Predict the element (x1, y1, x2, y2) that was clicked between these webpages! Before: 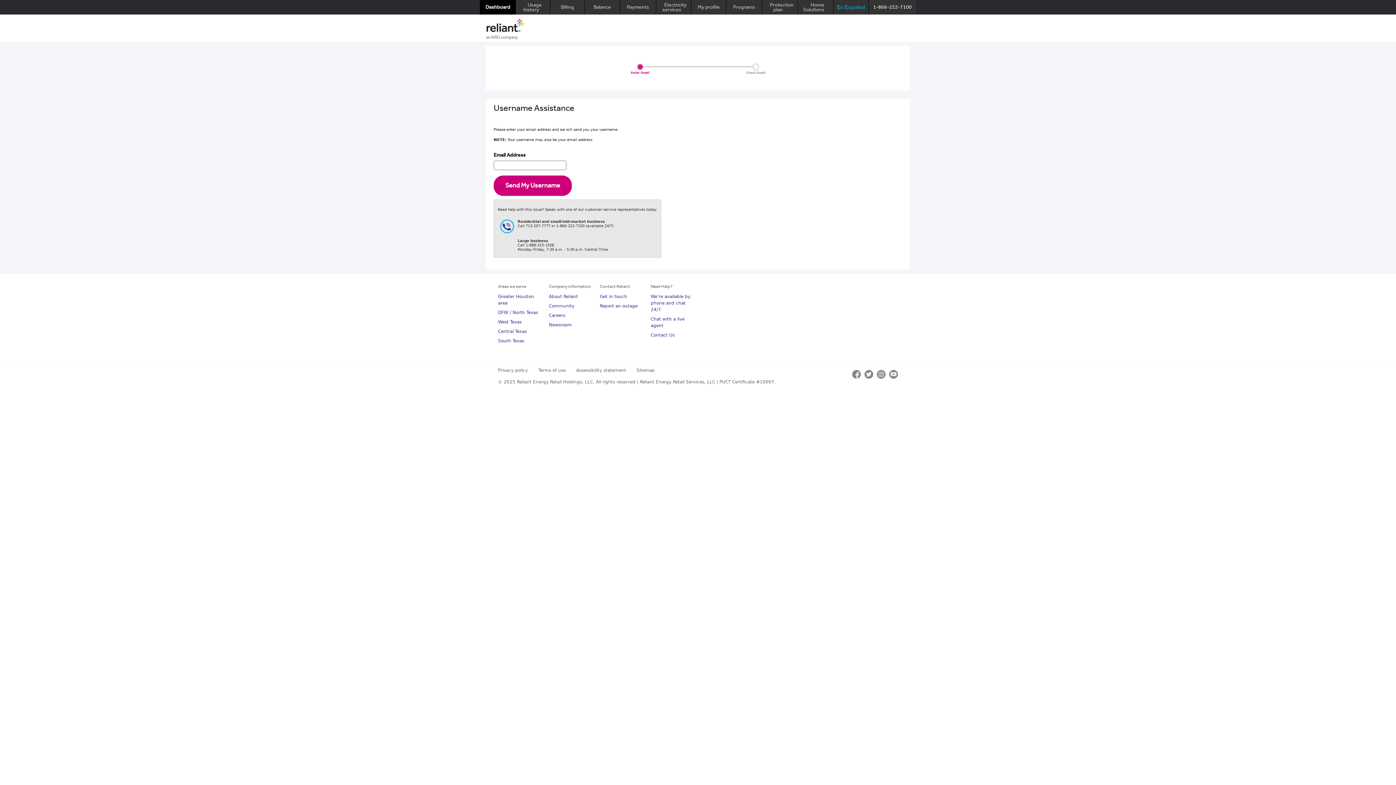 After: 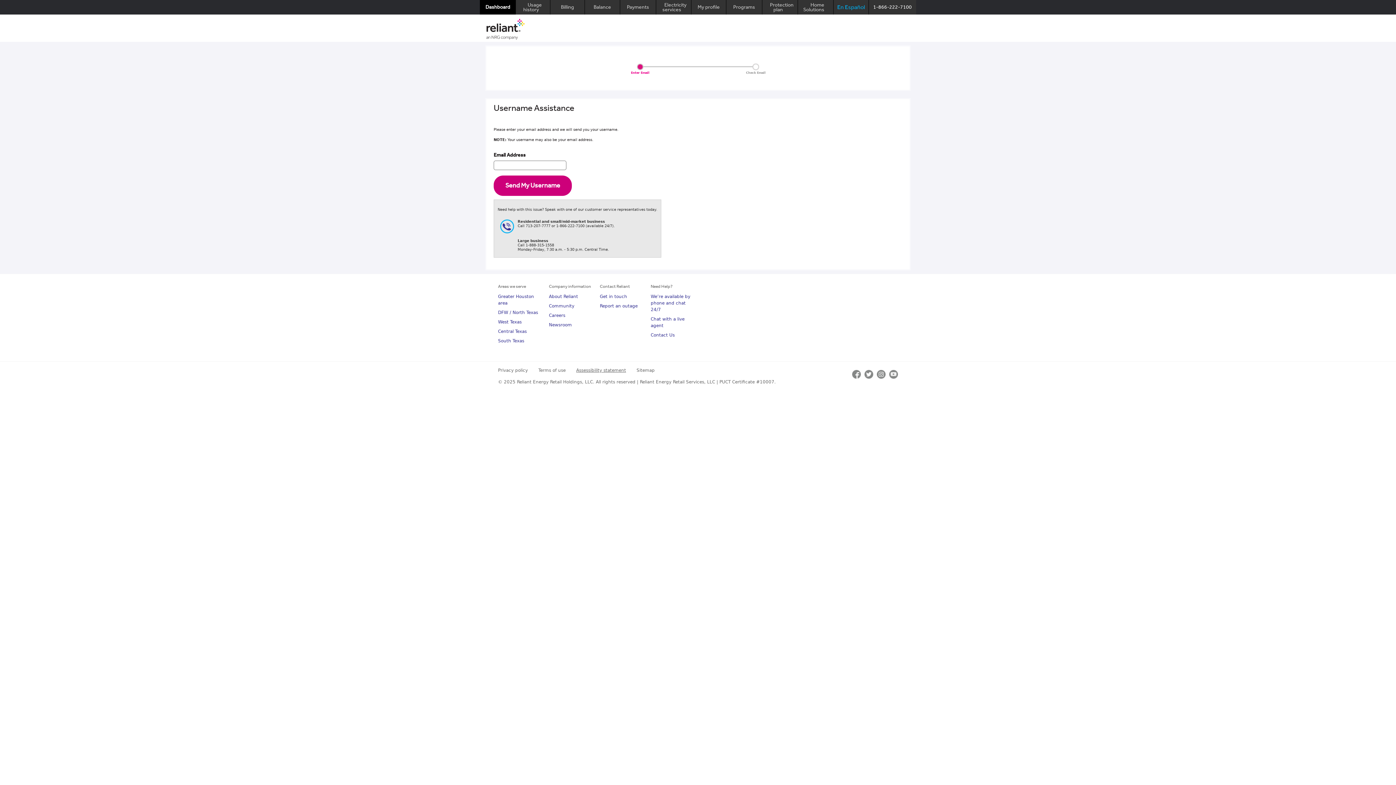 Action: label: Assessibility statement bbox: (576, 367, 635, 373)